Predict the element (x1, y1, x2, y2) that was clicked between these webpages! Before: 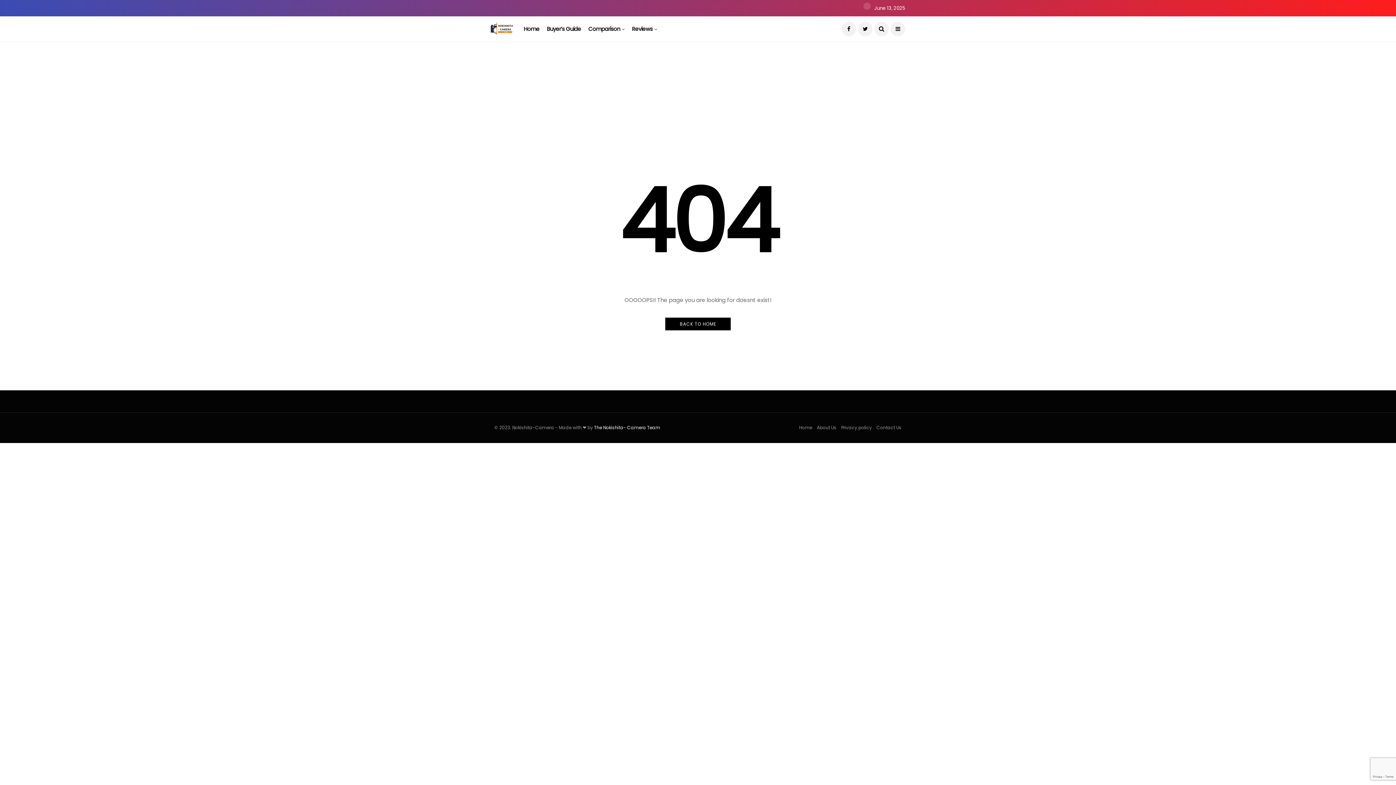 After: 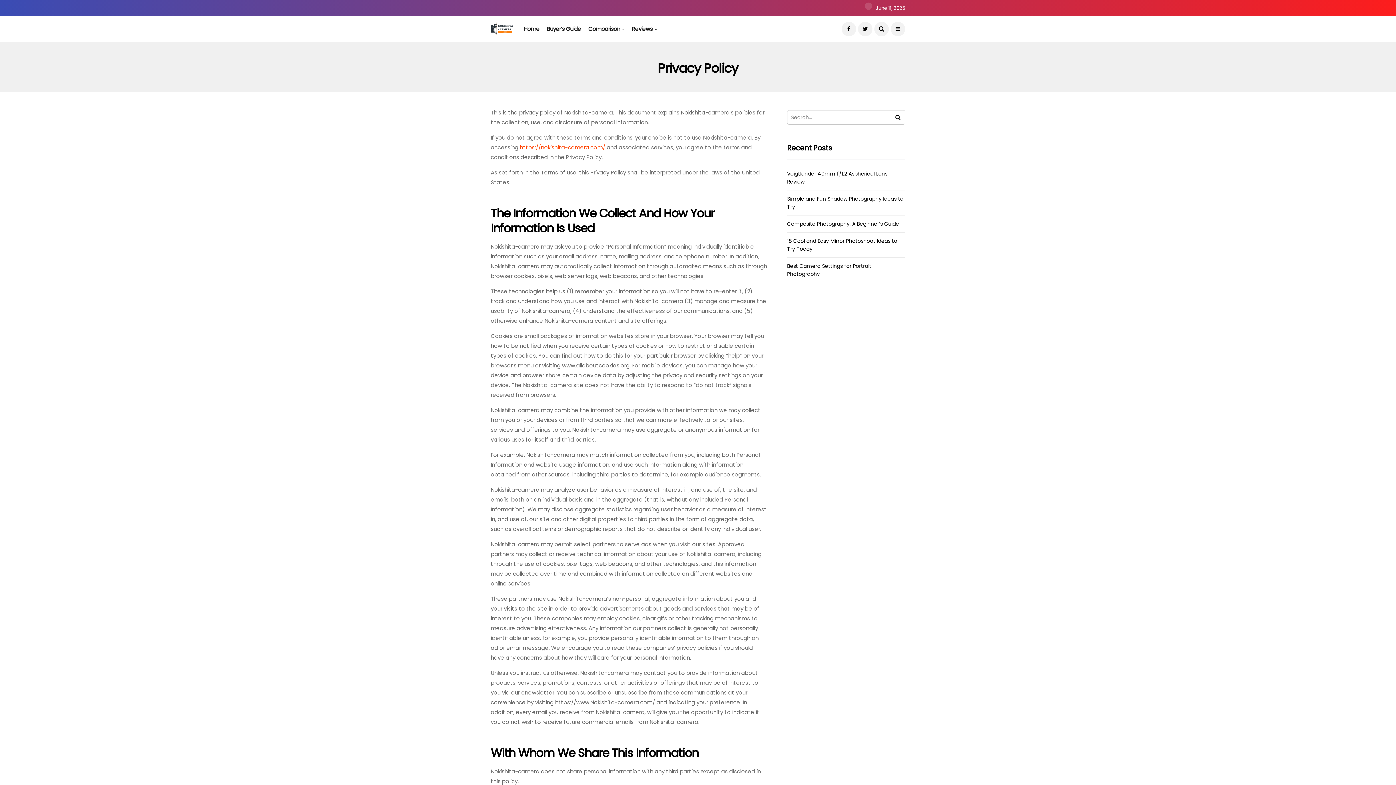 Action: label: Privacy policy bbox: (841, 424, 872, 430)